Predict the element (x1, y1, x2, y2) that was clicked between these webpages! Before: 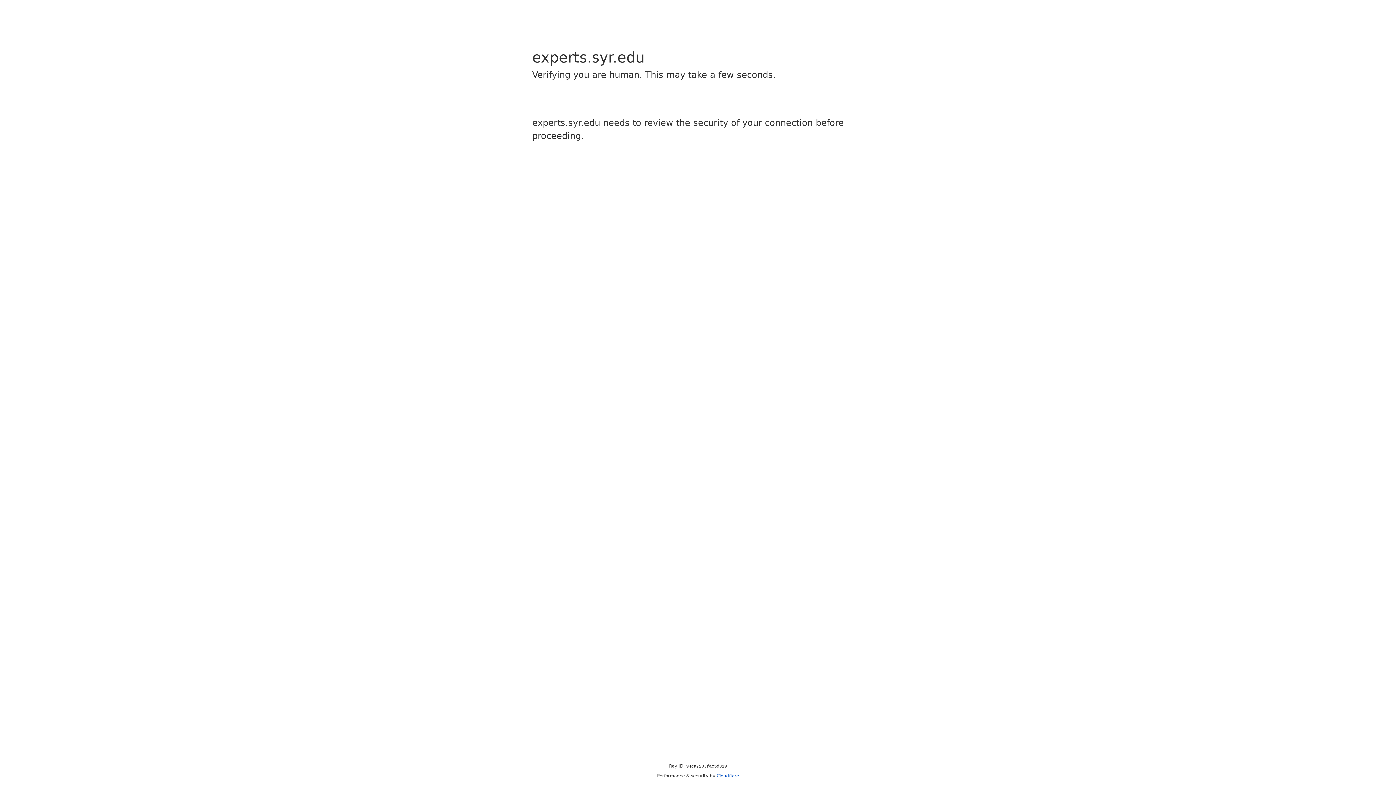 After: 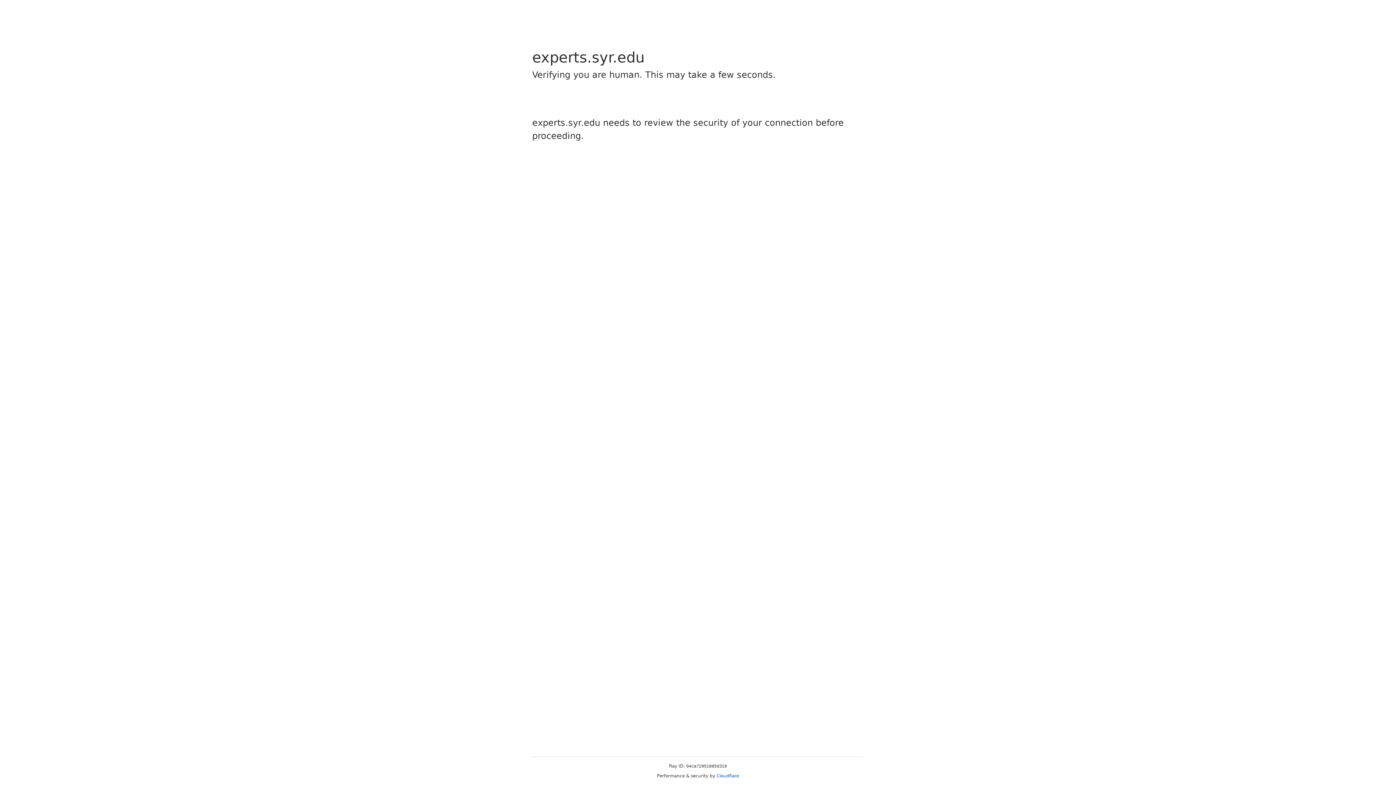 Action: bbox: (716, 773, 739, 778) label: Cloudflare